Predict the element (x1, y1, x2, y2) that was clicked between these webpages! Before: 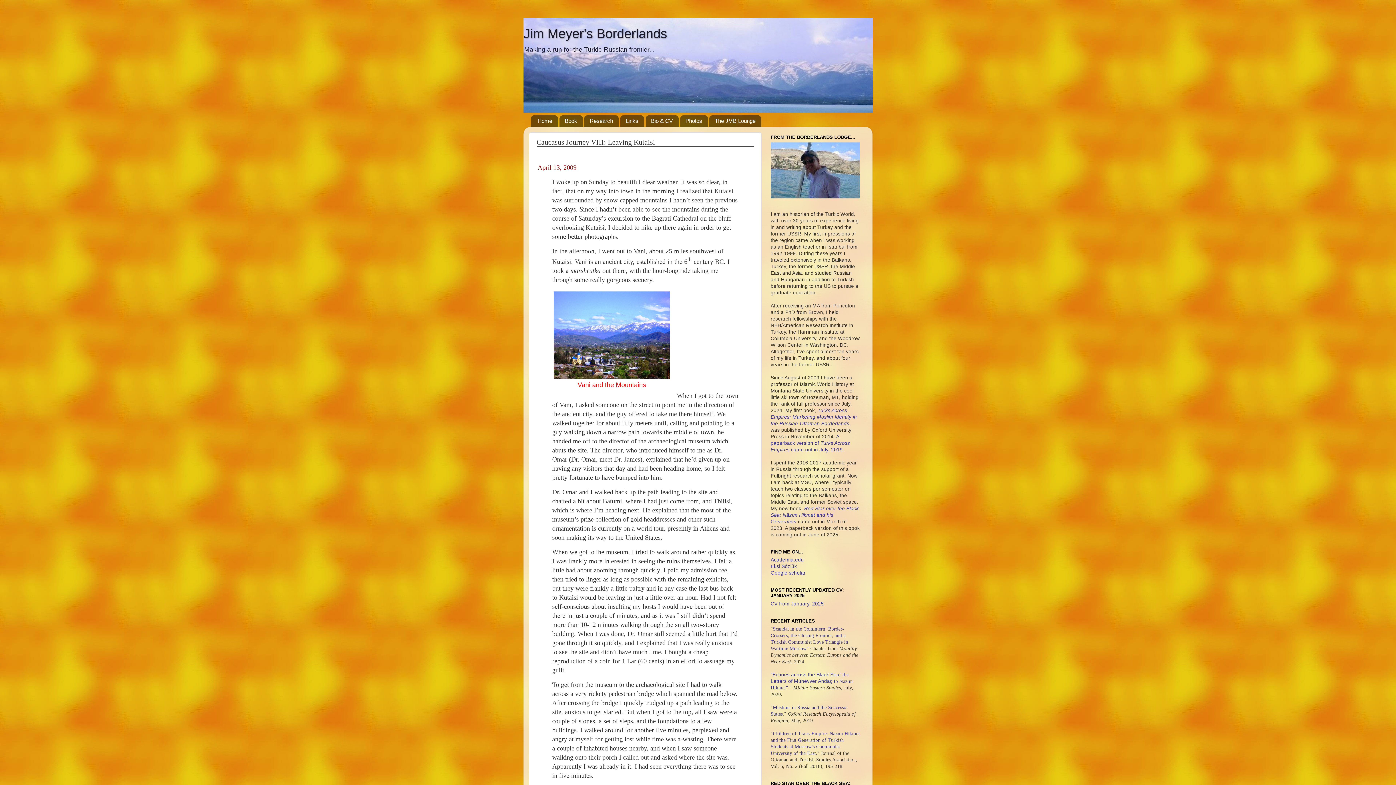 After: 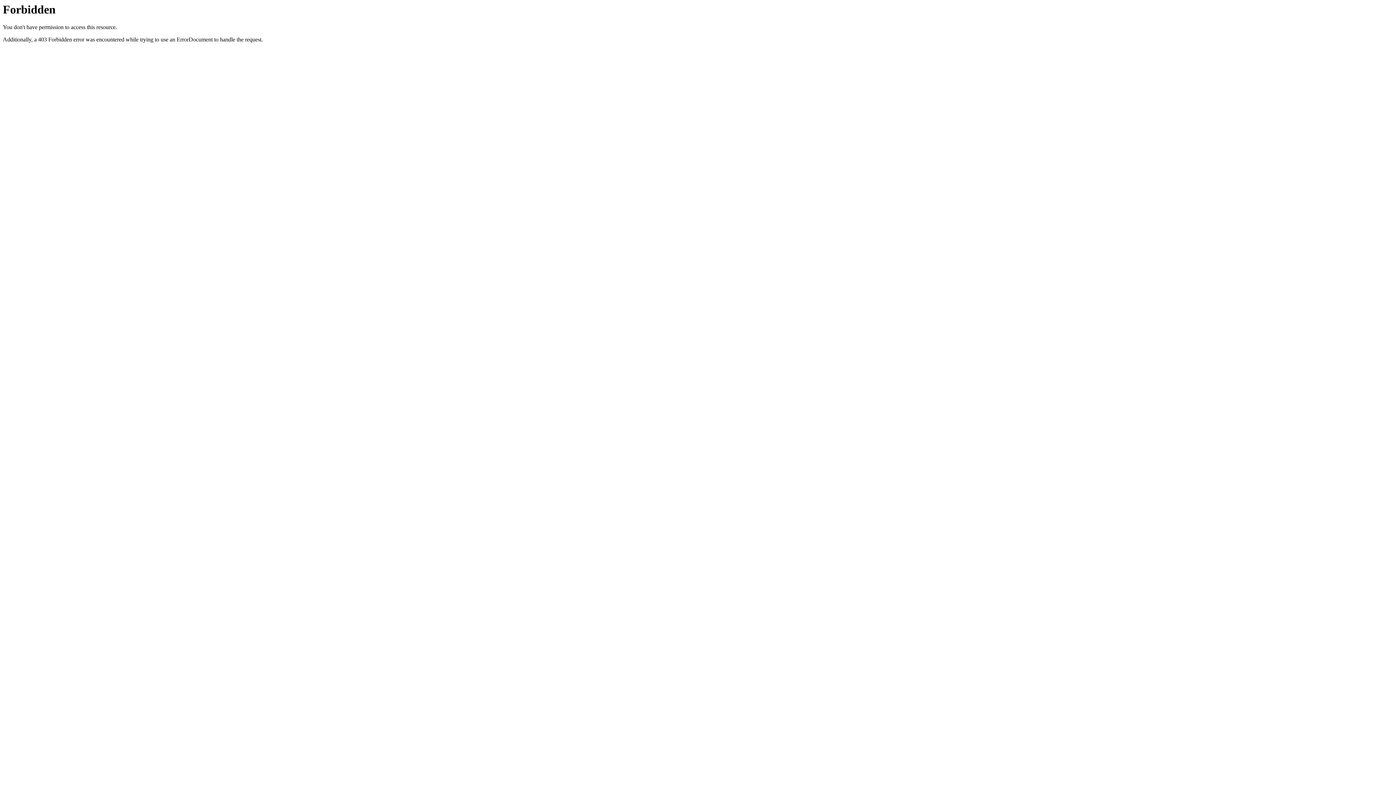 Action: bbox: (584, 115, 619, 126) label: Research